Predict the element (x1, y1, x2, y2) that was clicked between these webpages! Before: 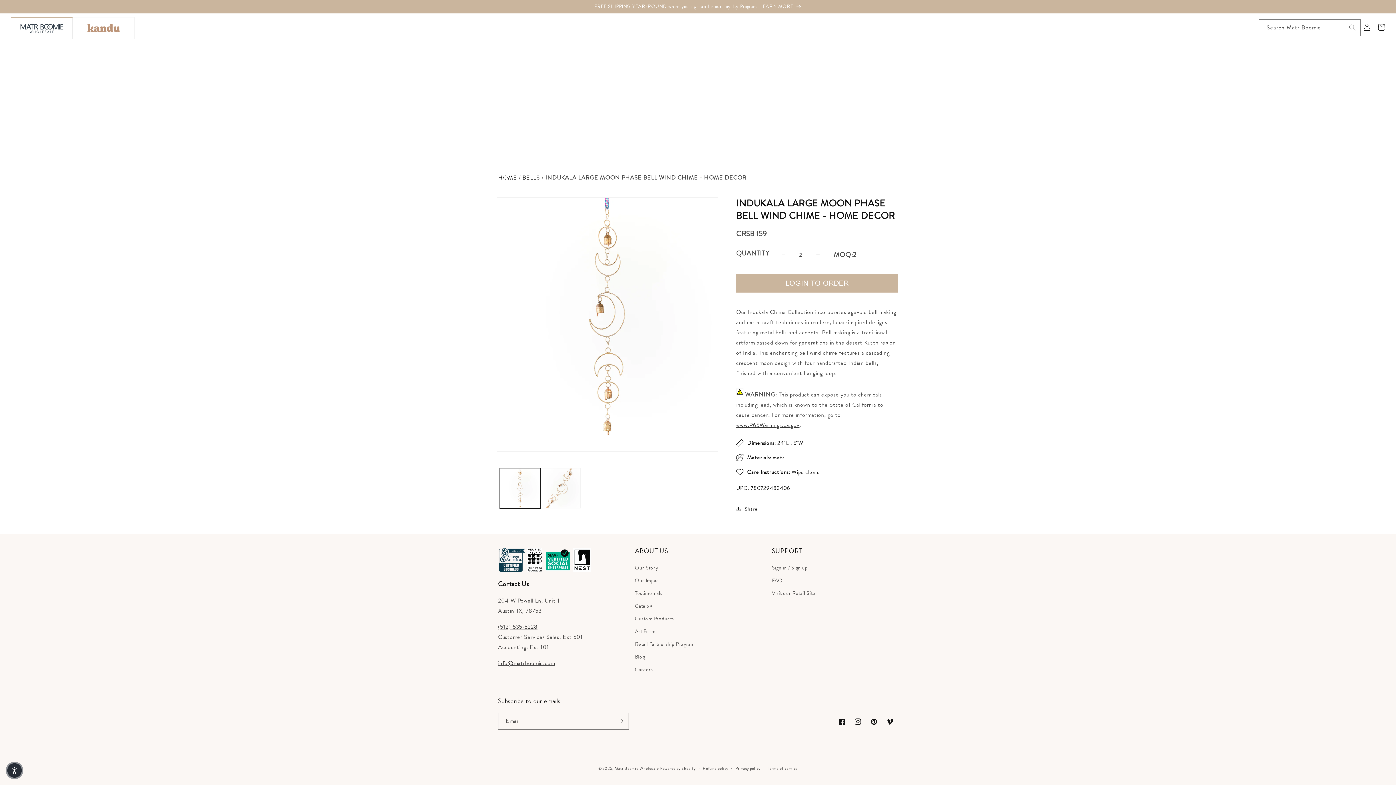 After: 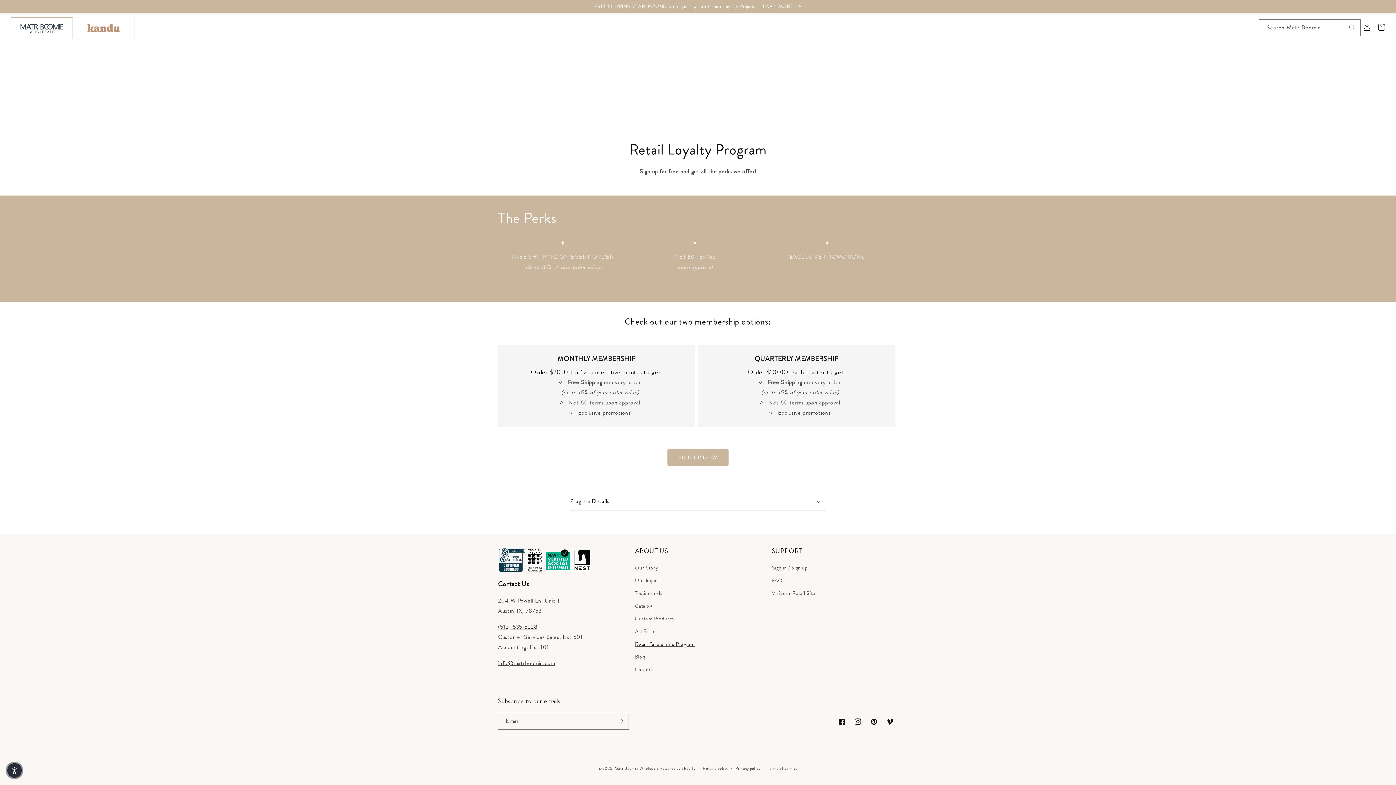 Action: bbox: (635, 638, 695, 650) label: Retail Partnership Program